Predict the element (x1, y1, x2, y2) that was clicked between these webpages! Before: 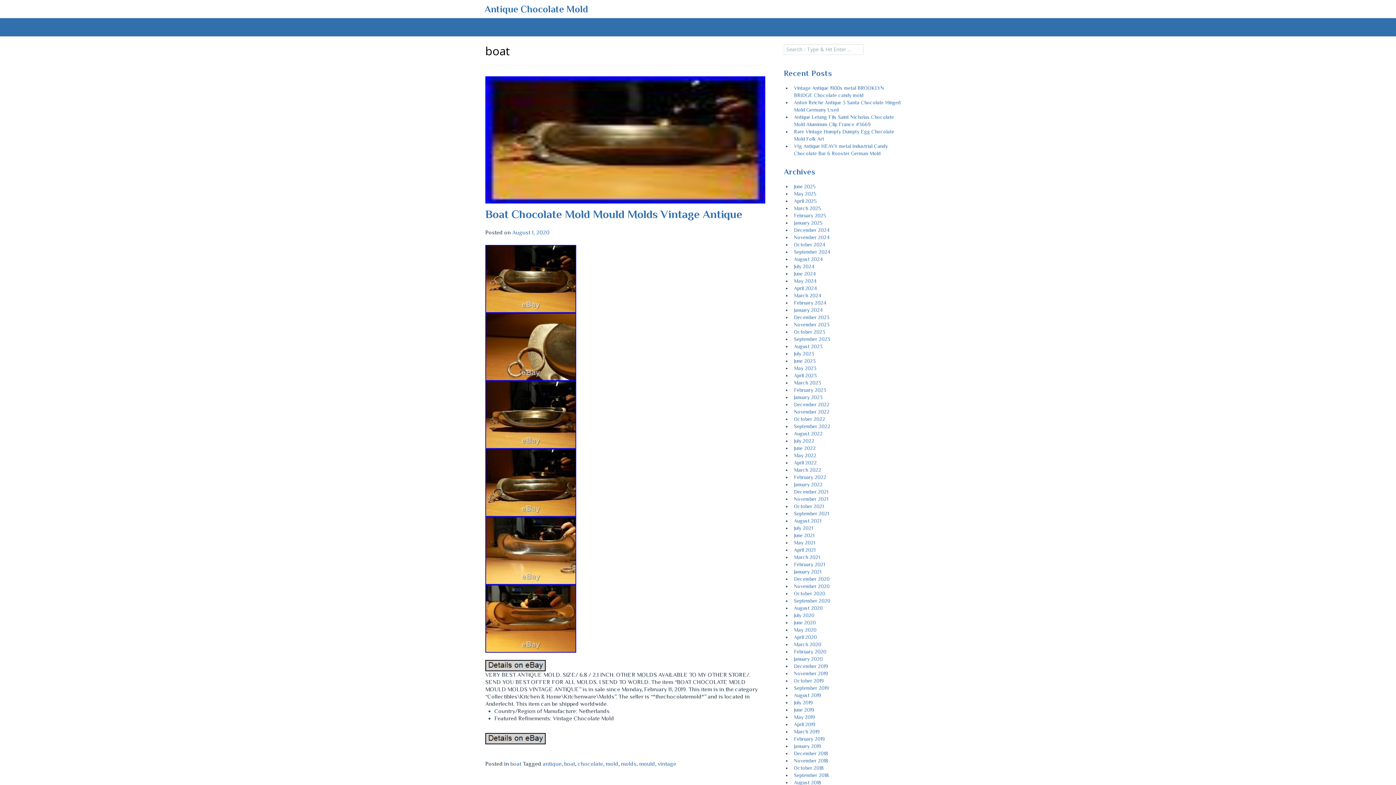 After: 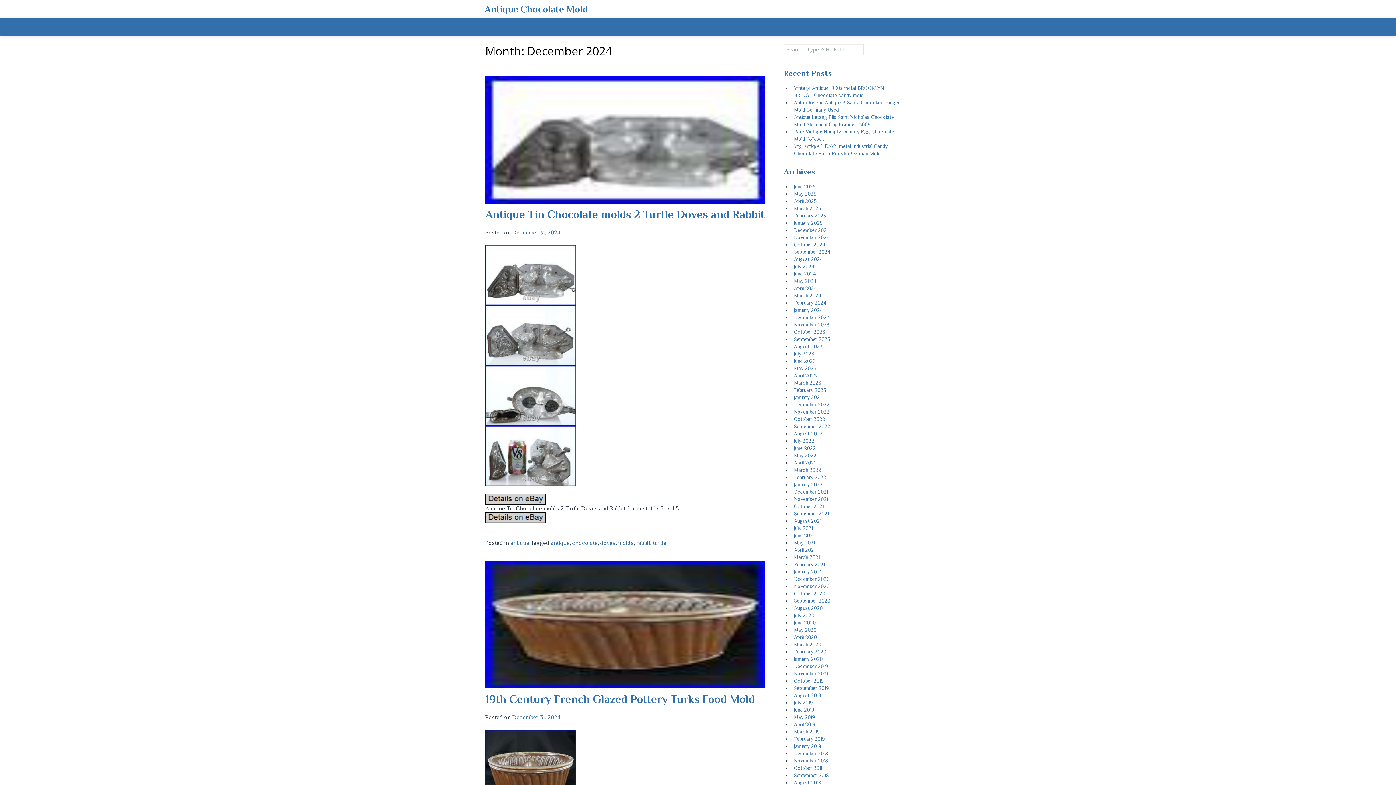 Action: label: December 2024 bbox: (794, 227, 829, 233)